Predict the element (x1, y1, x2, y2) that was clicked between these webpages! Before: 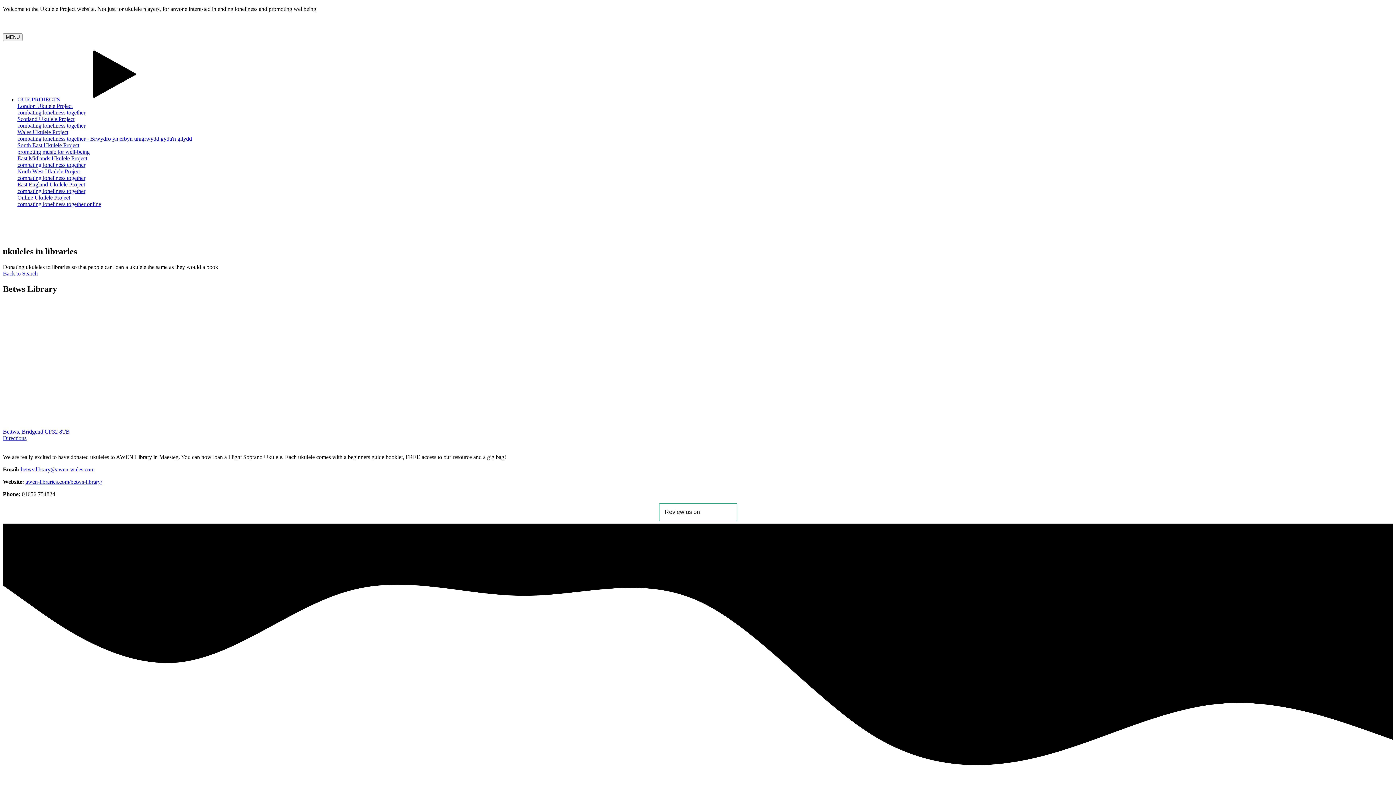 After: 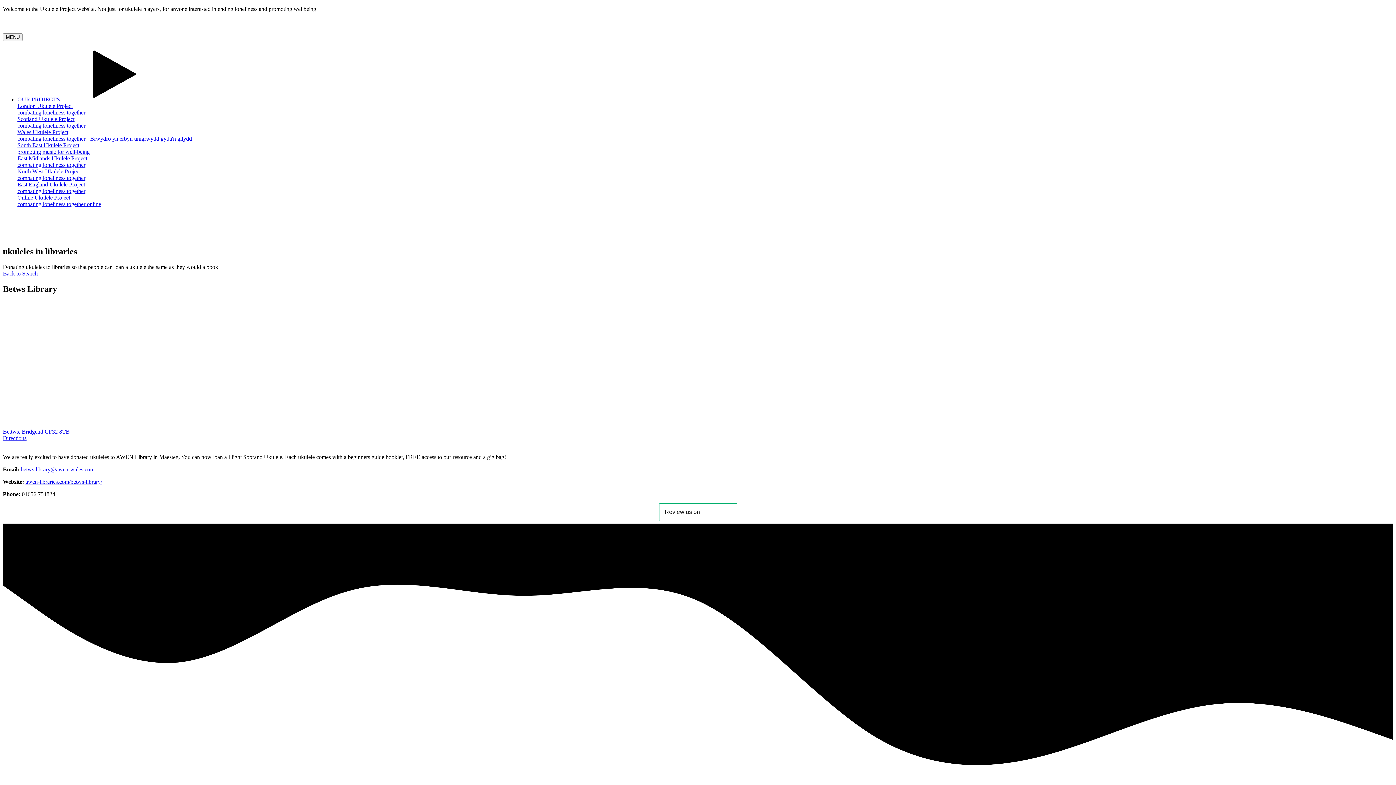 Action: label: OUR PROJECTS bbox: (17, 96, 169, 102)